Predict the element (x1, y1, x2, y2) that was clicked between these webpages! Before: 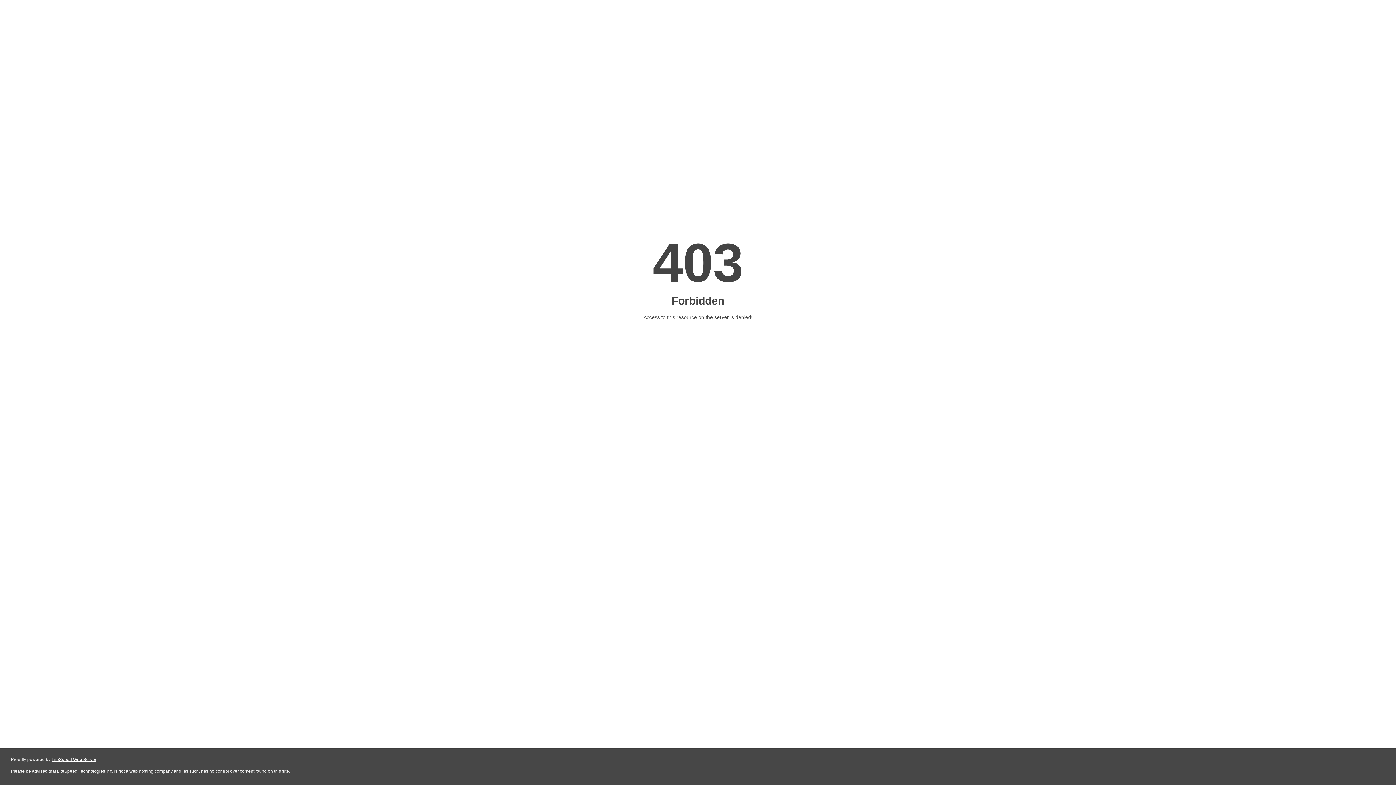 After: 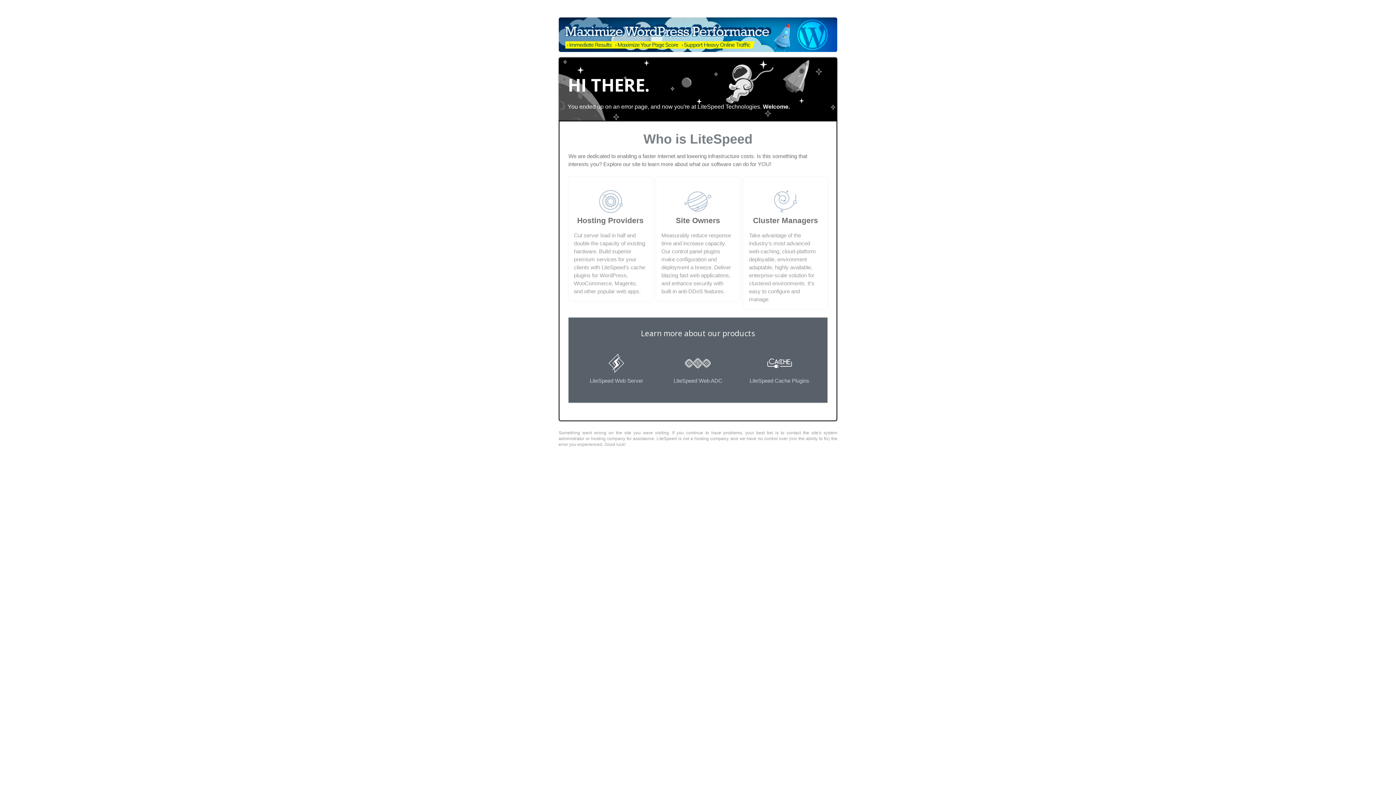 Action: bbox: (51, 757, 96, 762) label: LiteSpeed Web Server